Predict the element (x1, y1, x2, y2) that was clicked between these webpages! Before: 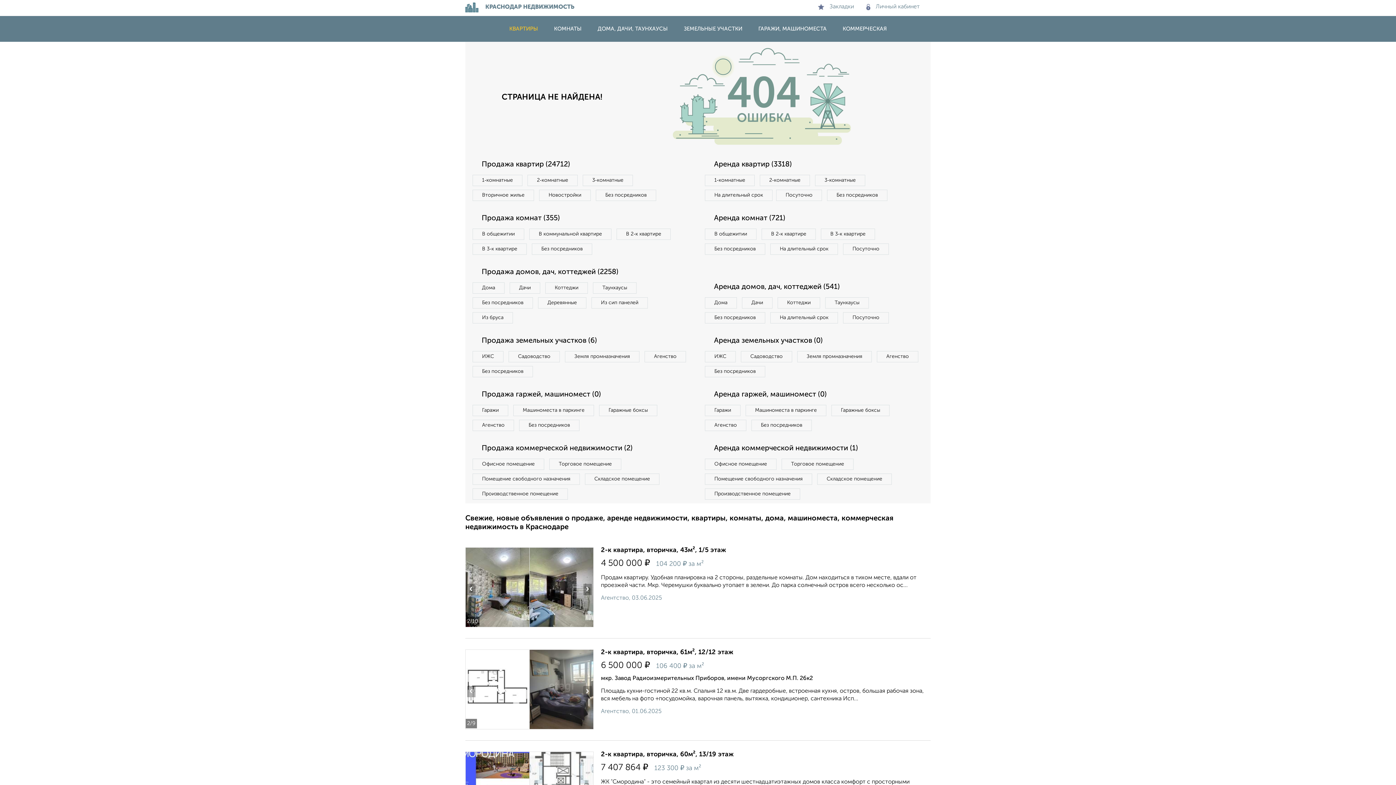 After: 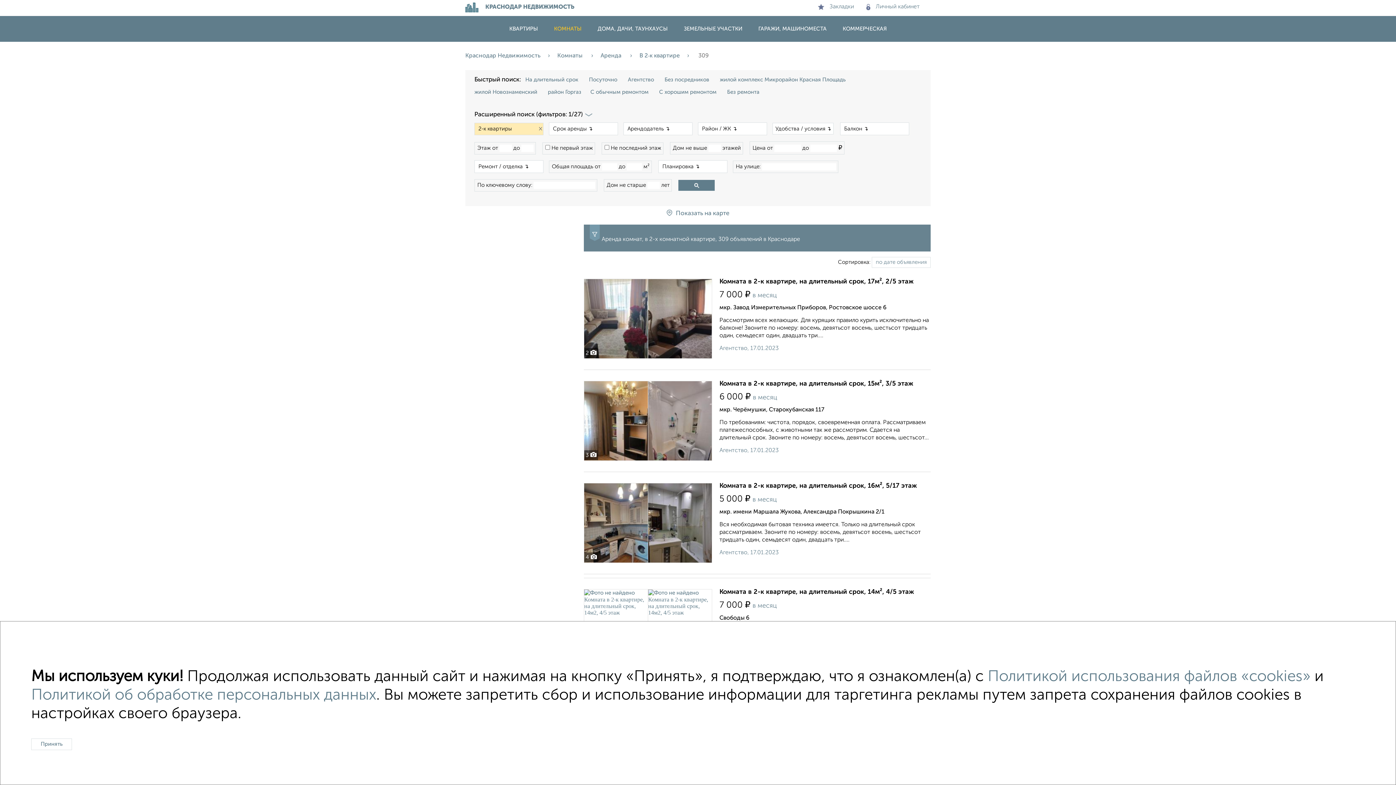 Action: bbox: (761, 228, 816, 240) label: В 2‑к квартире